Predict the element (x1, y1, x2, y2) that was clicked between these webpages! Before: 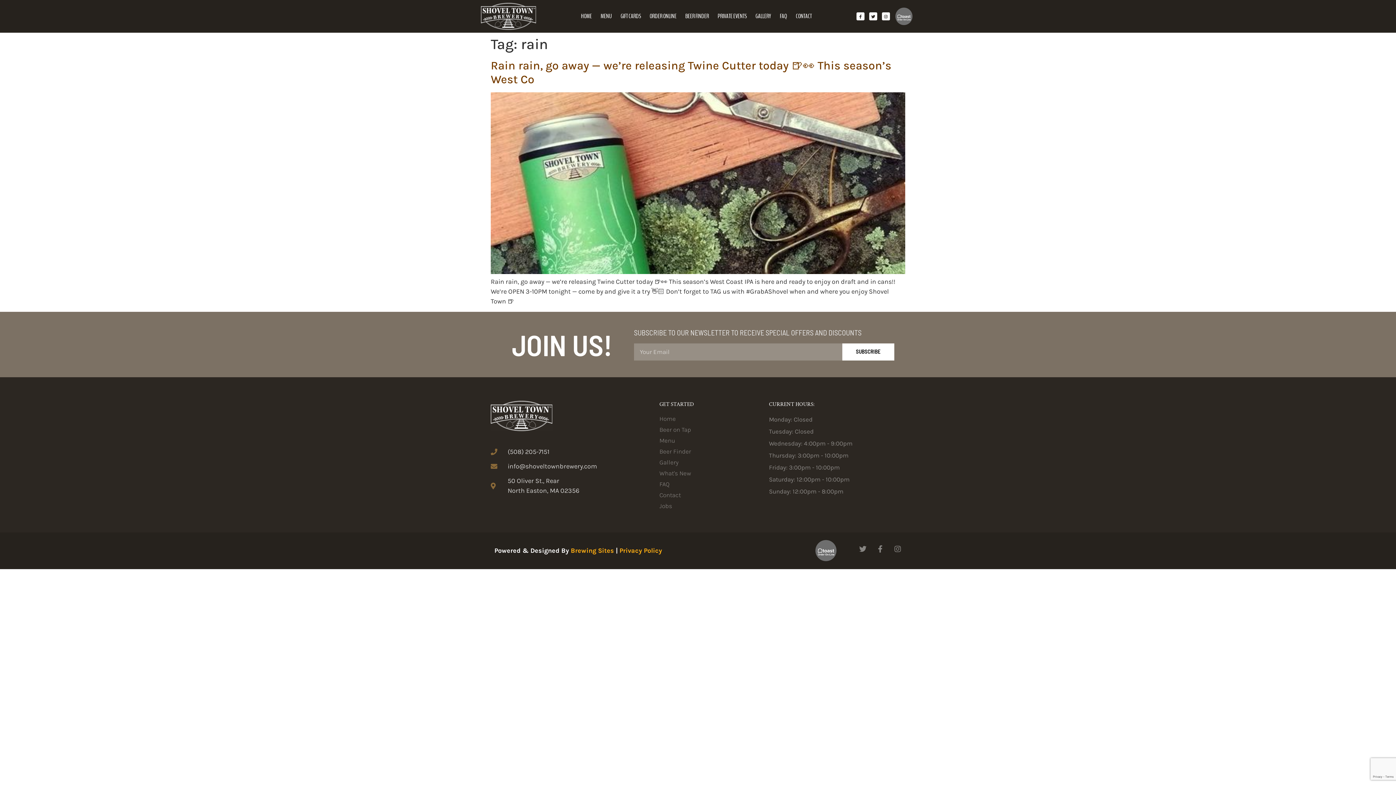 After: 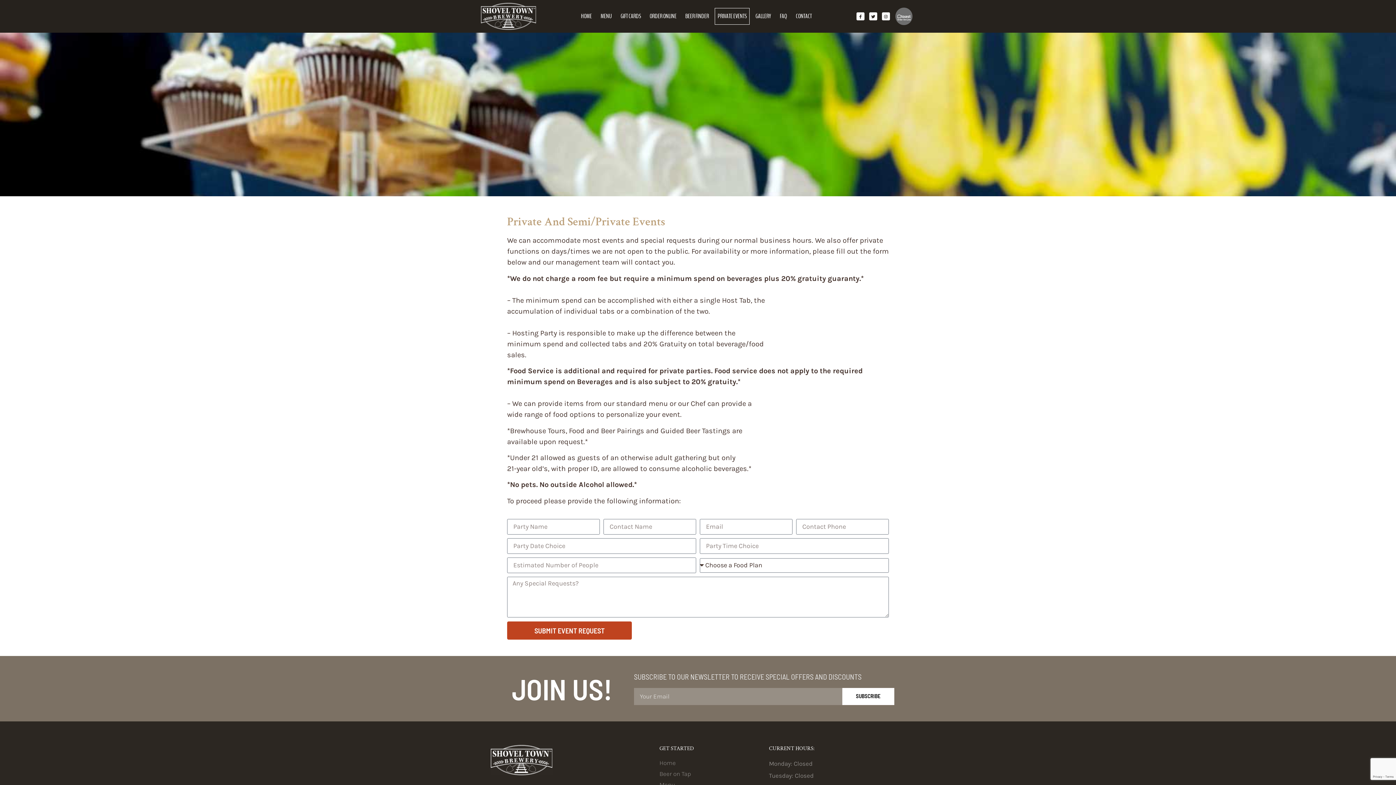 Action: label: PRIVATE EVENTS bbox: (714, 8, 749, 24)